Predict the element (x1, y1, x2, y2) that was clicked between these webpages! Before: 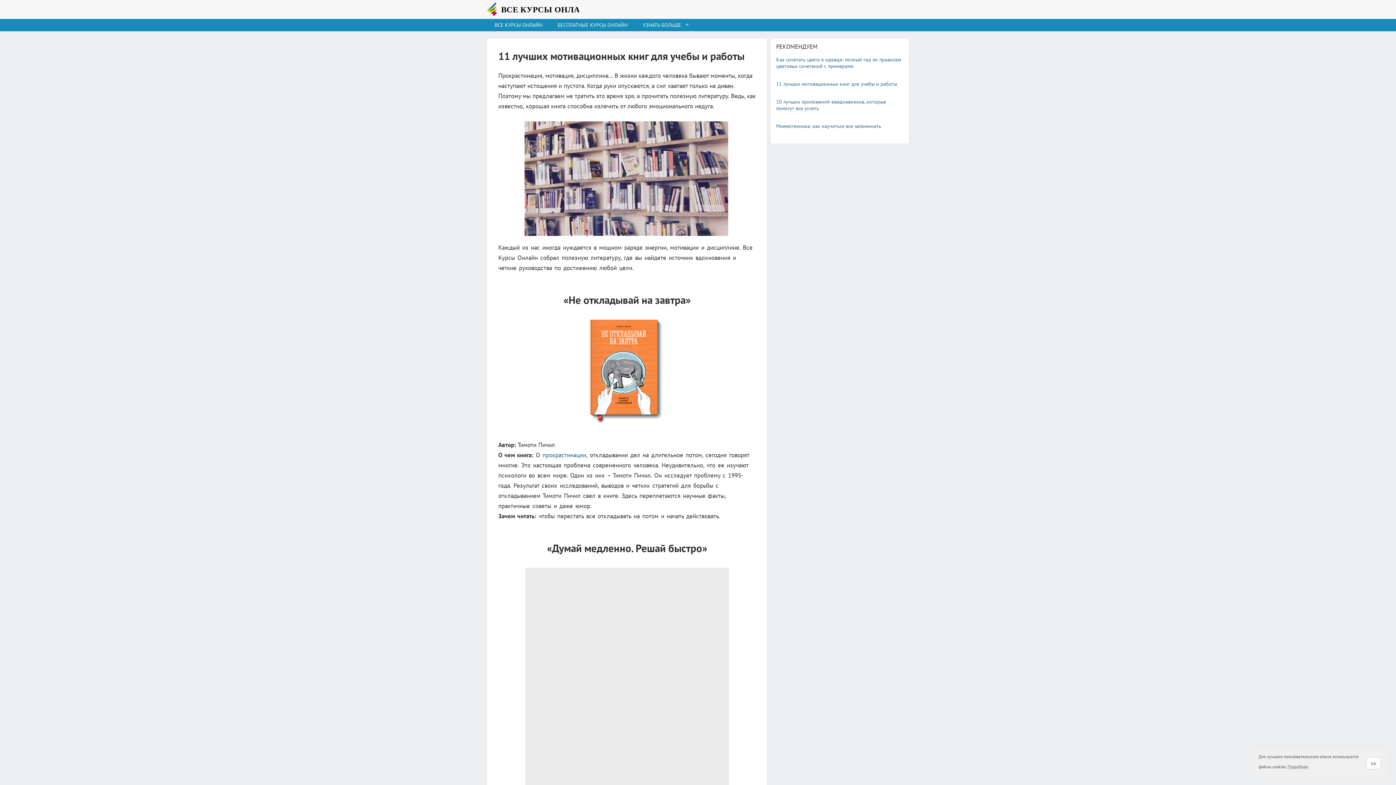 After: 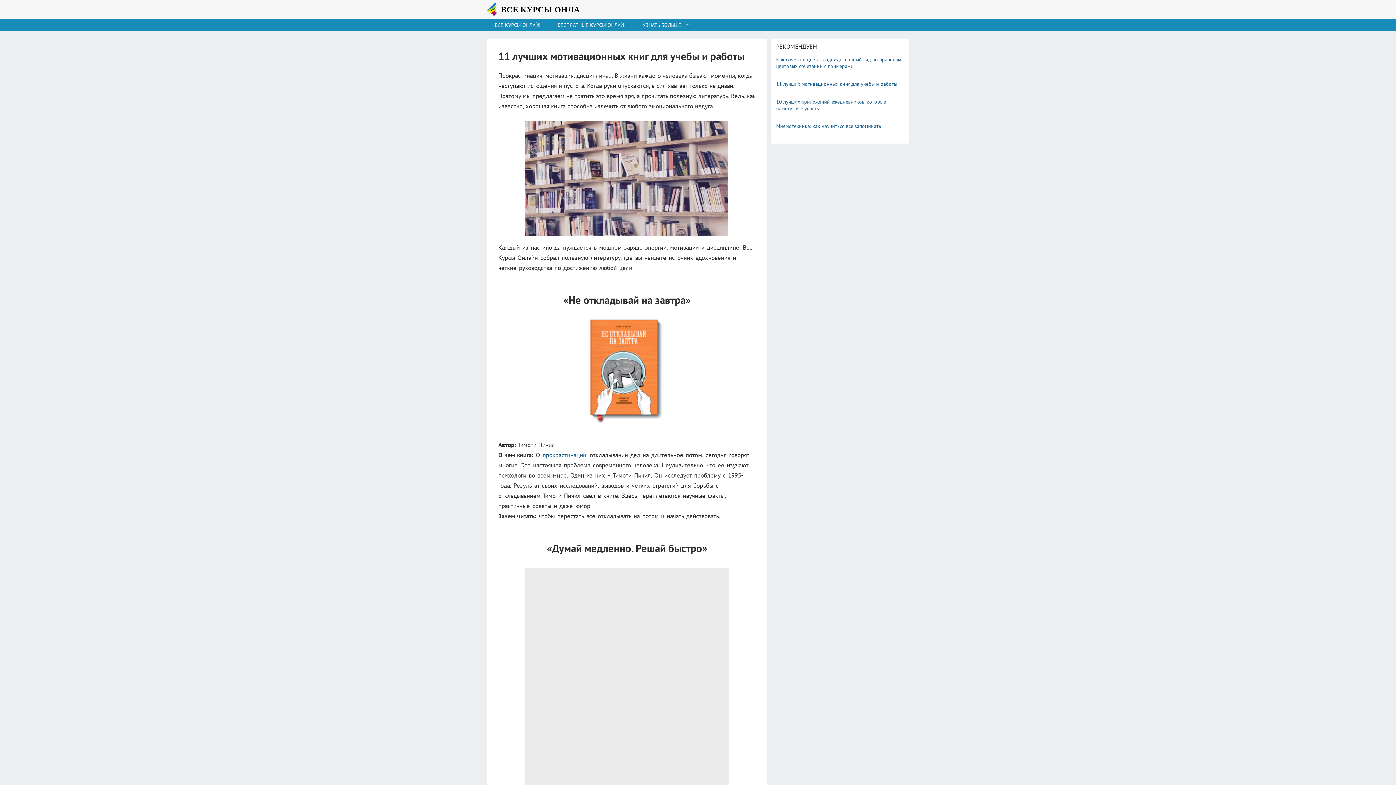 Action: label: ок bbox: (1366, 757, 1381, 769)